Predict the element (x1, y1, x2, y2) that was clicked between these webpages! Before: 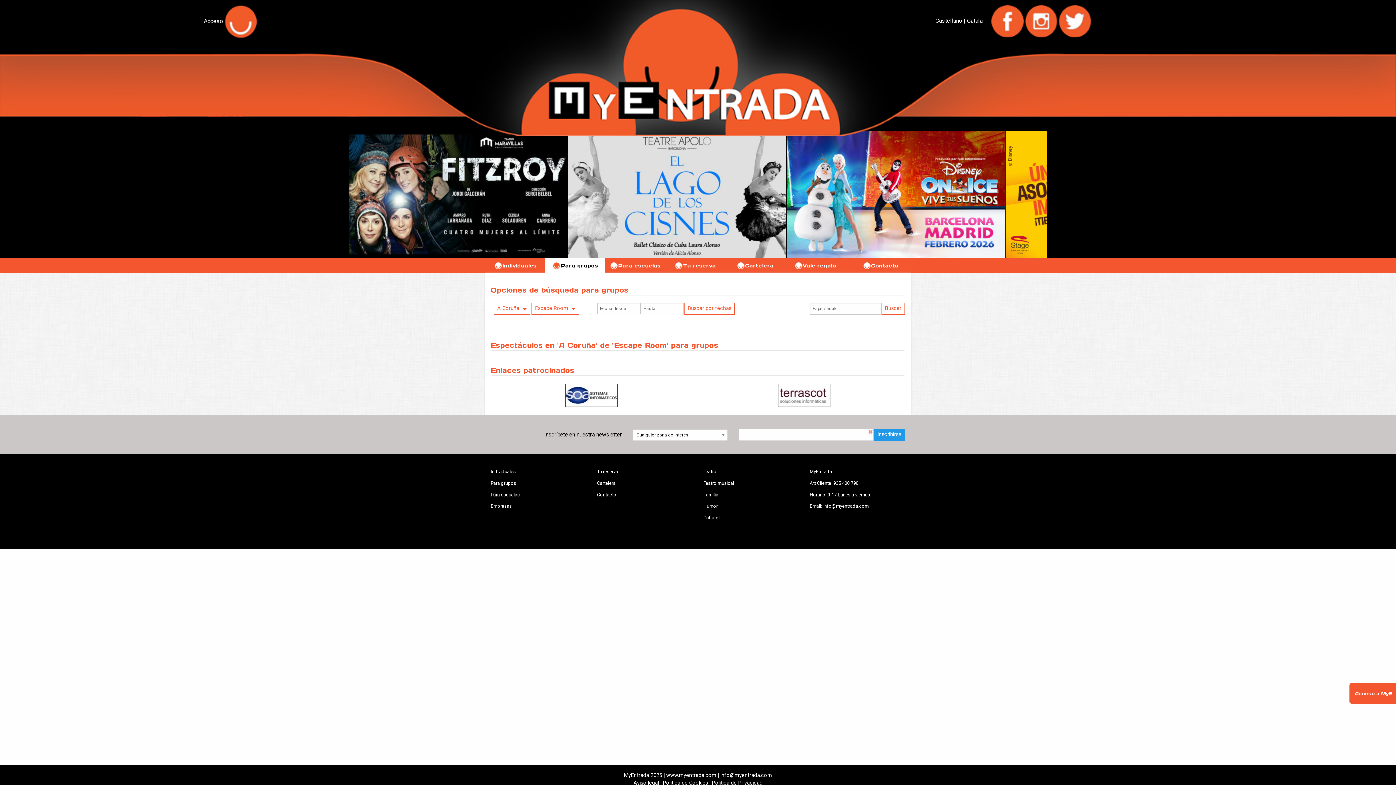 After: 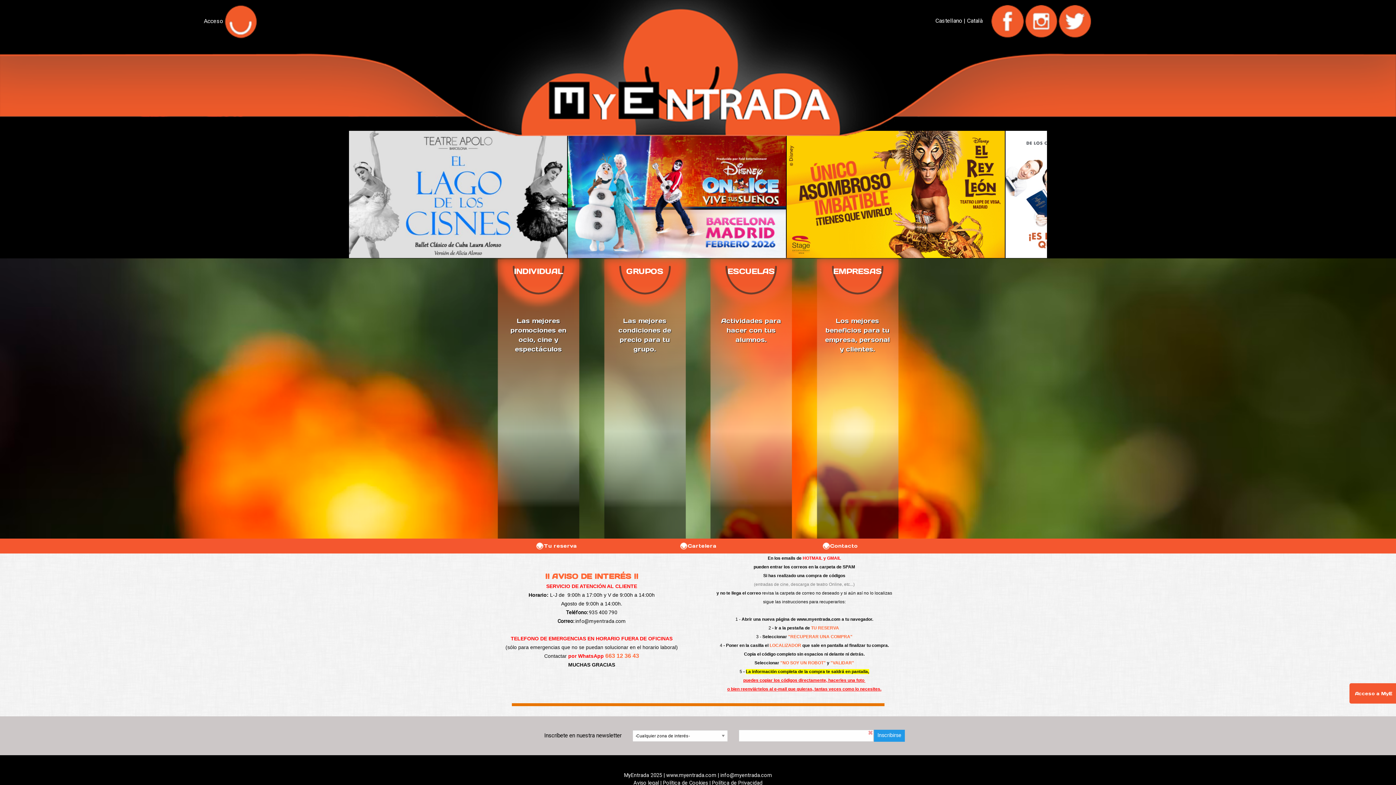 Action: bbox: (0, 64, 1396, 71)